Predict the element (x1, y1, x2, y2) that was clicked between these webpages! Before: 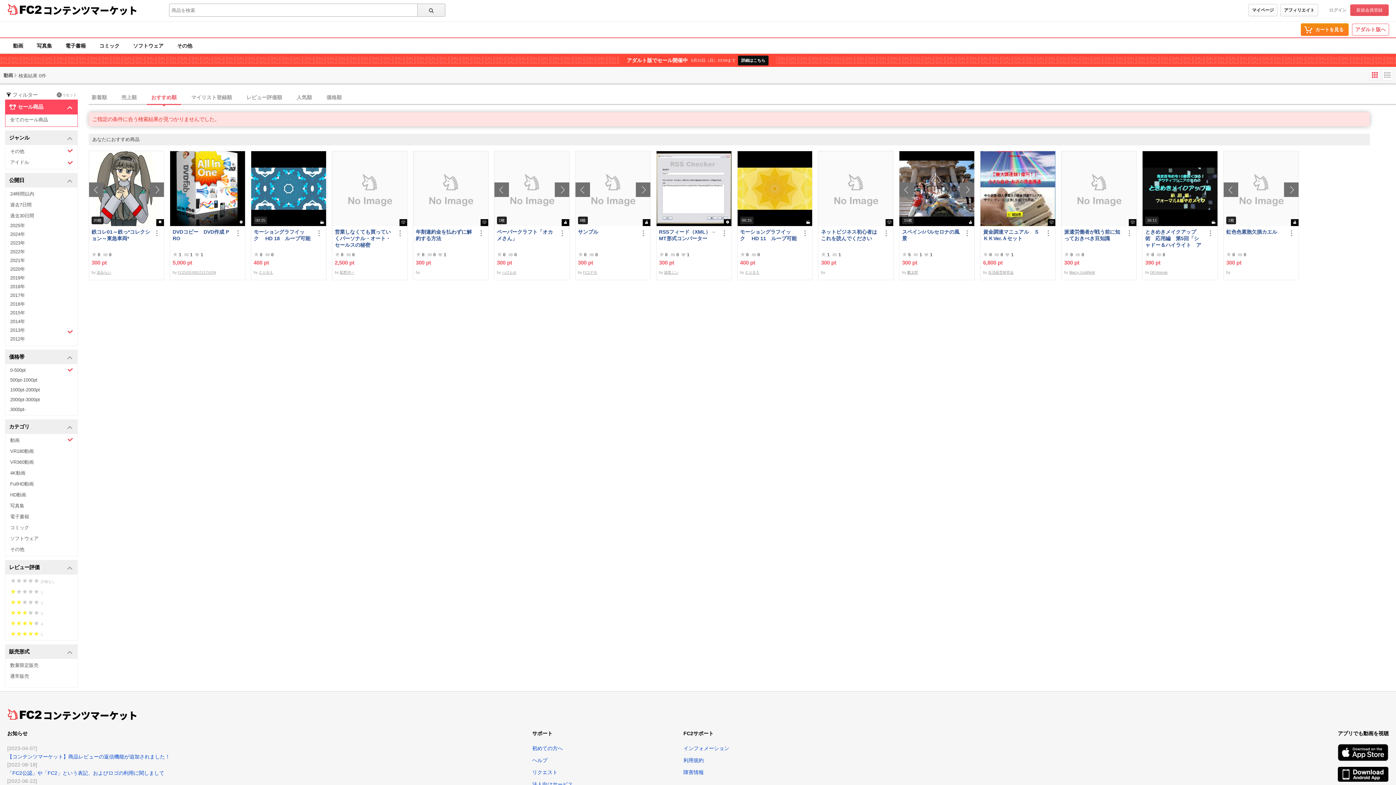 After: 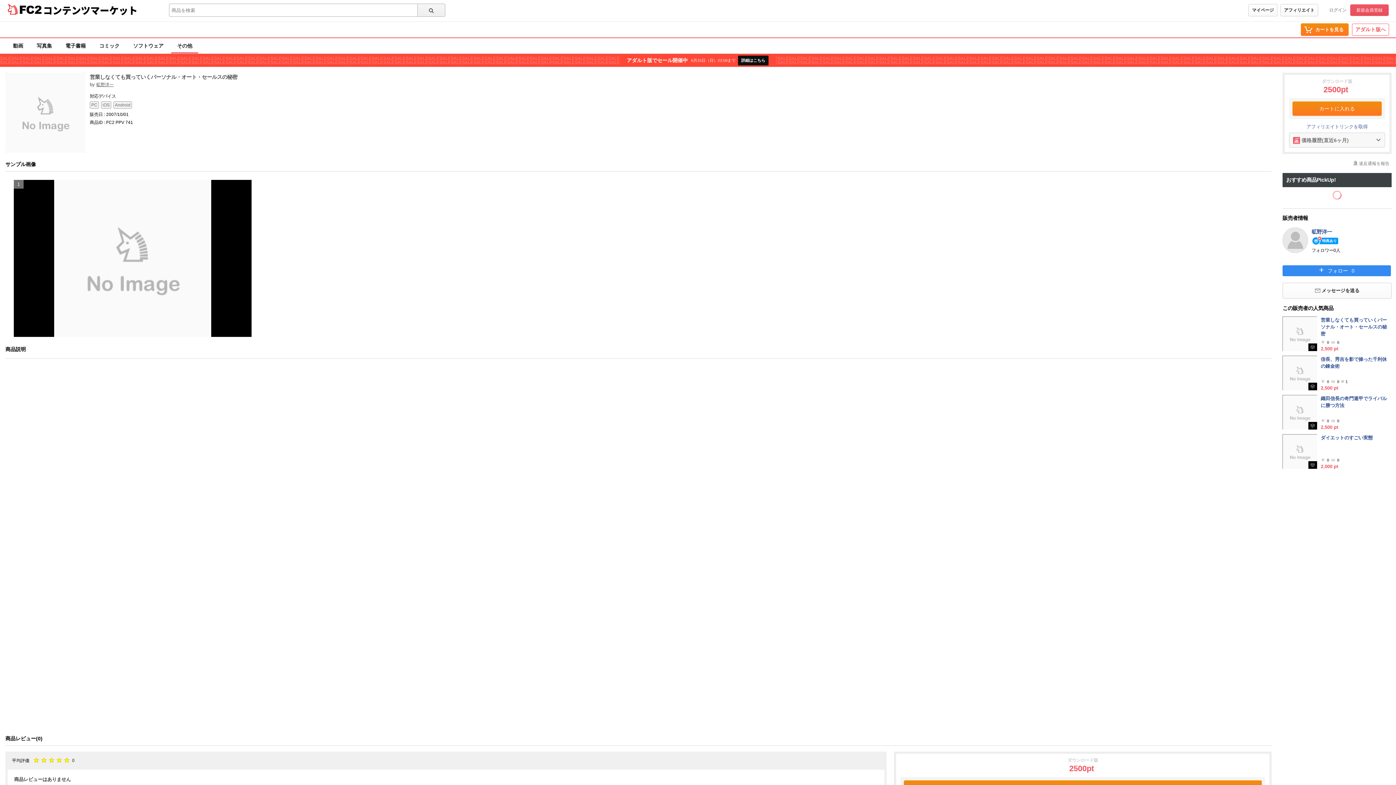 Action: bbox: (334, 228, 393, 248) label: 営業しなくても買っていくパーソナル・オート・セールスの秘密